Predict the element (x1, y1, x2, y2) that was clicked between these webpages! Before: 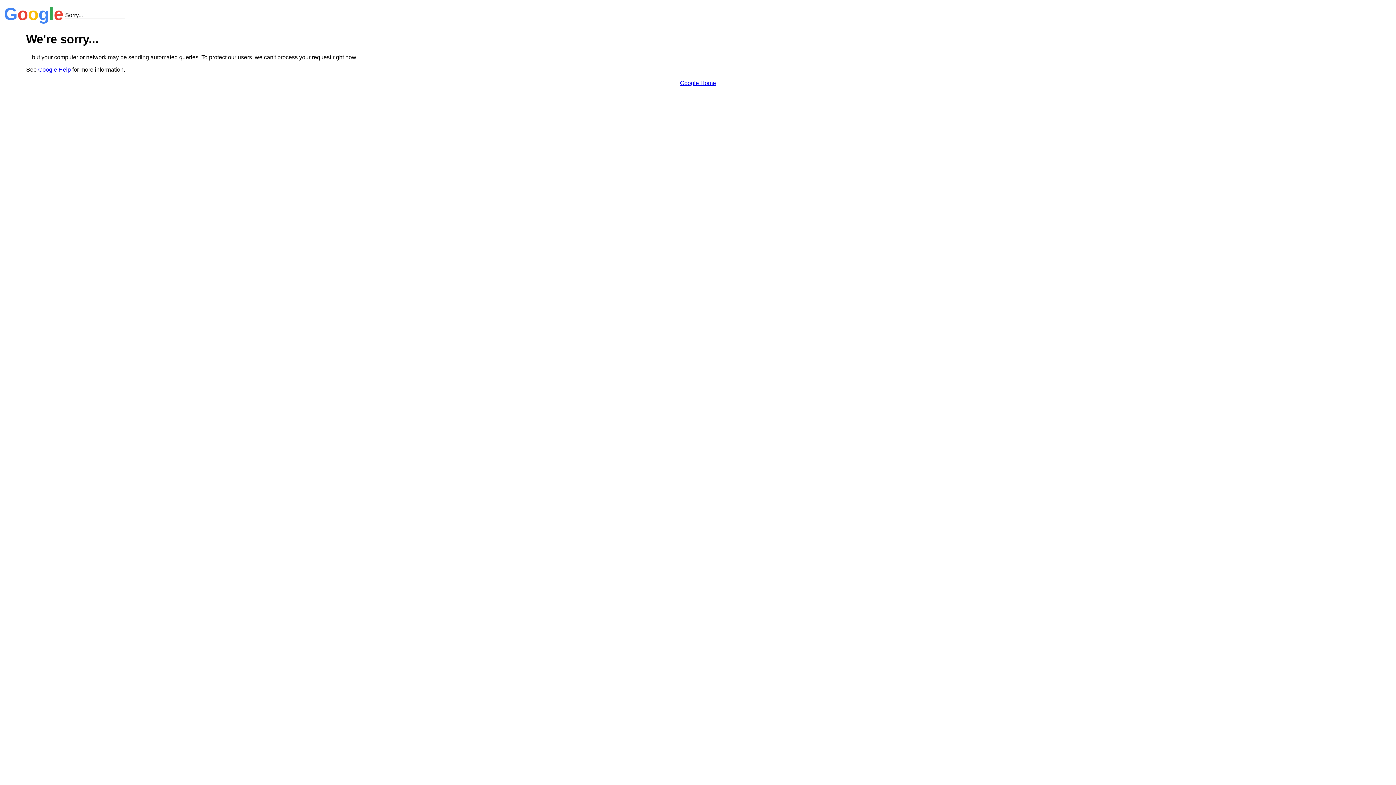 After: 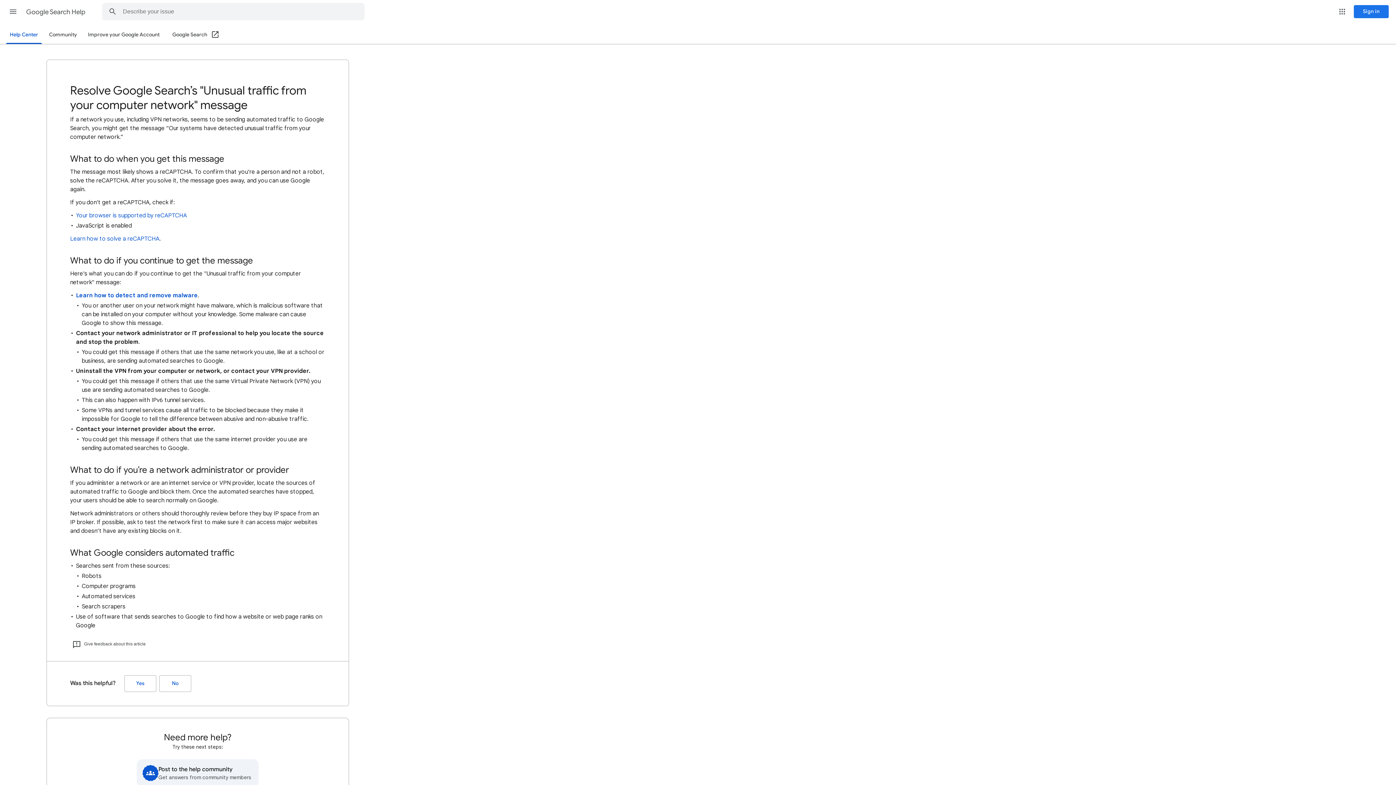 Action: label: Google Help bbox: (38, 66, 70, 72)